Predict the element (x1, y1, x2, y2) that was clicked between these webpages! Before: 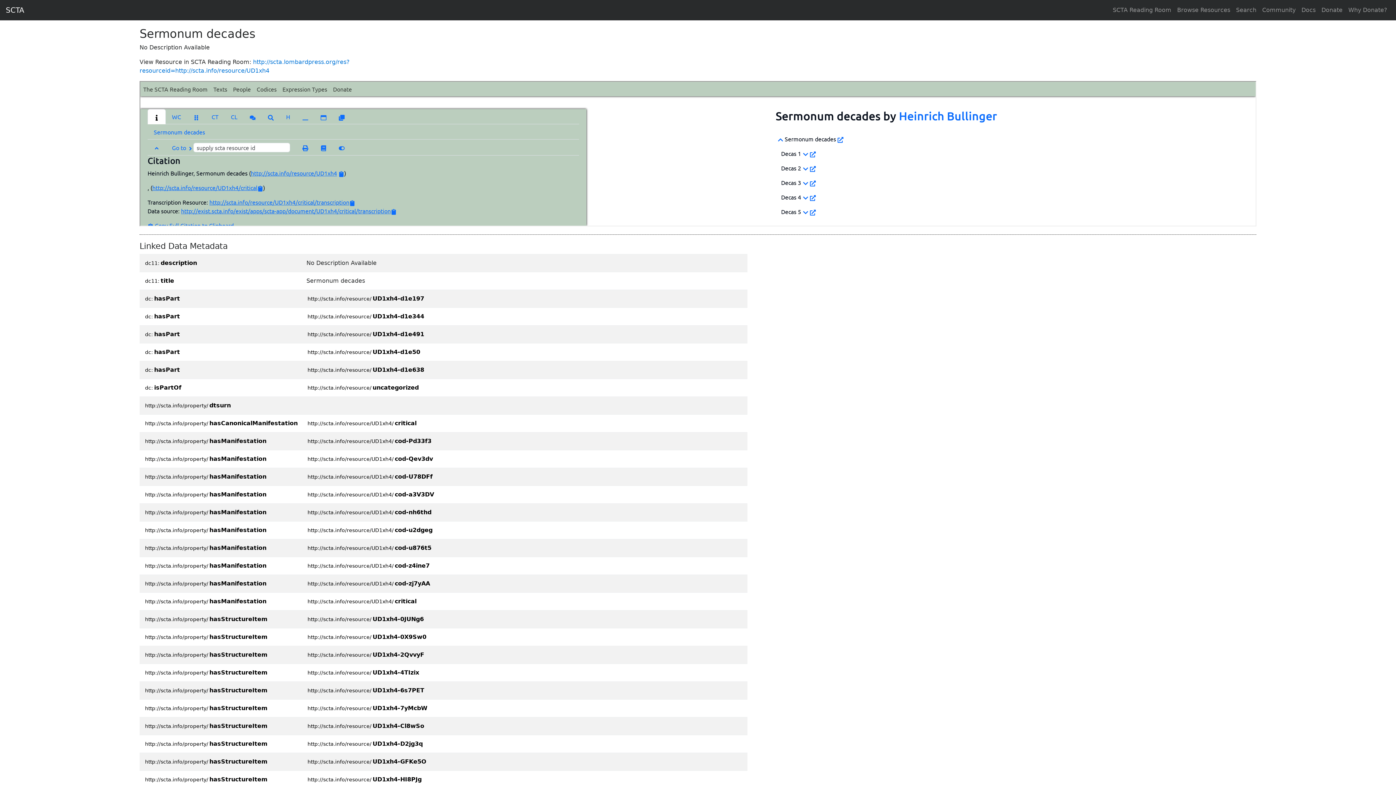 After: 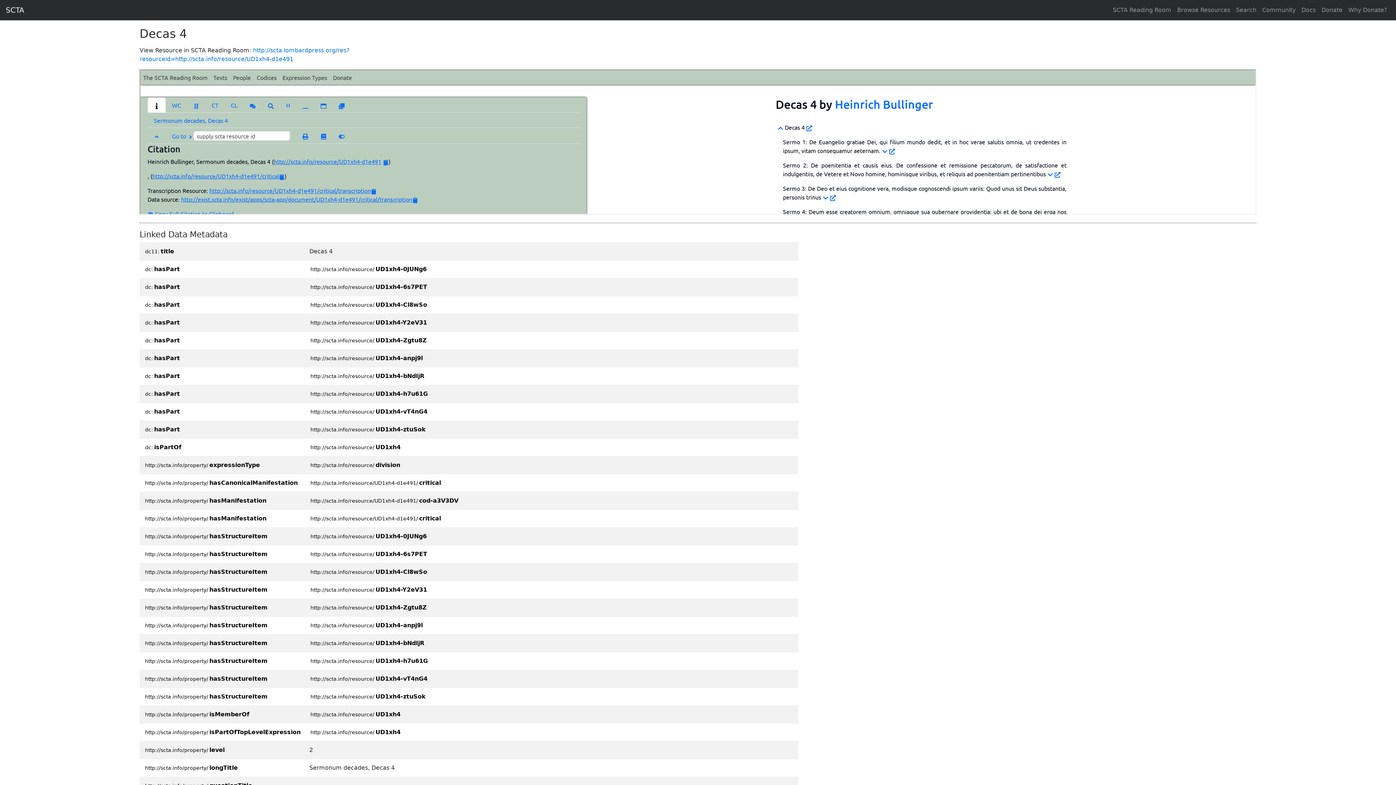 Action: bbox: (306, 330, 424, 337) label: http://scta.info/resource/UD1xh4-d1e491